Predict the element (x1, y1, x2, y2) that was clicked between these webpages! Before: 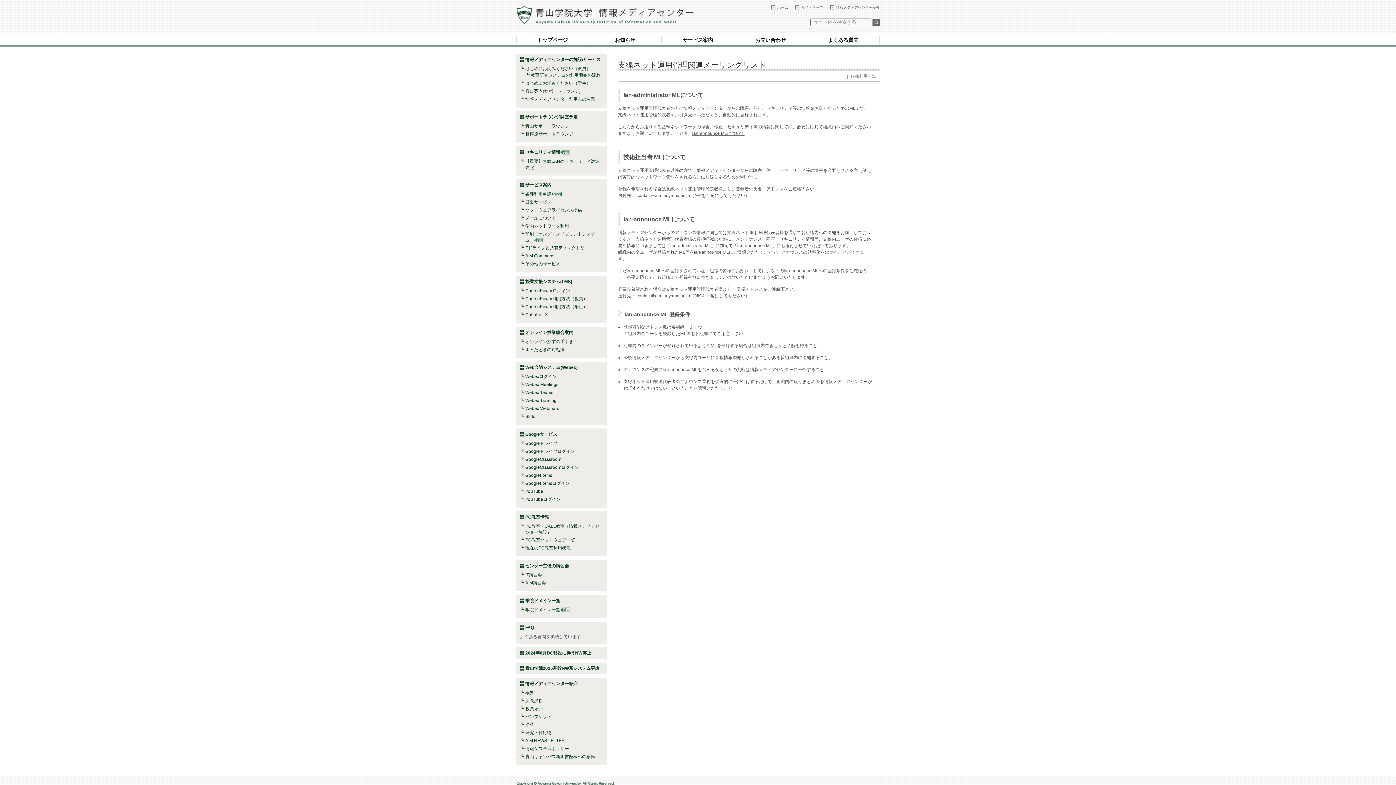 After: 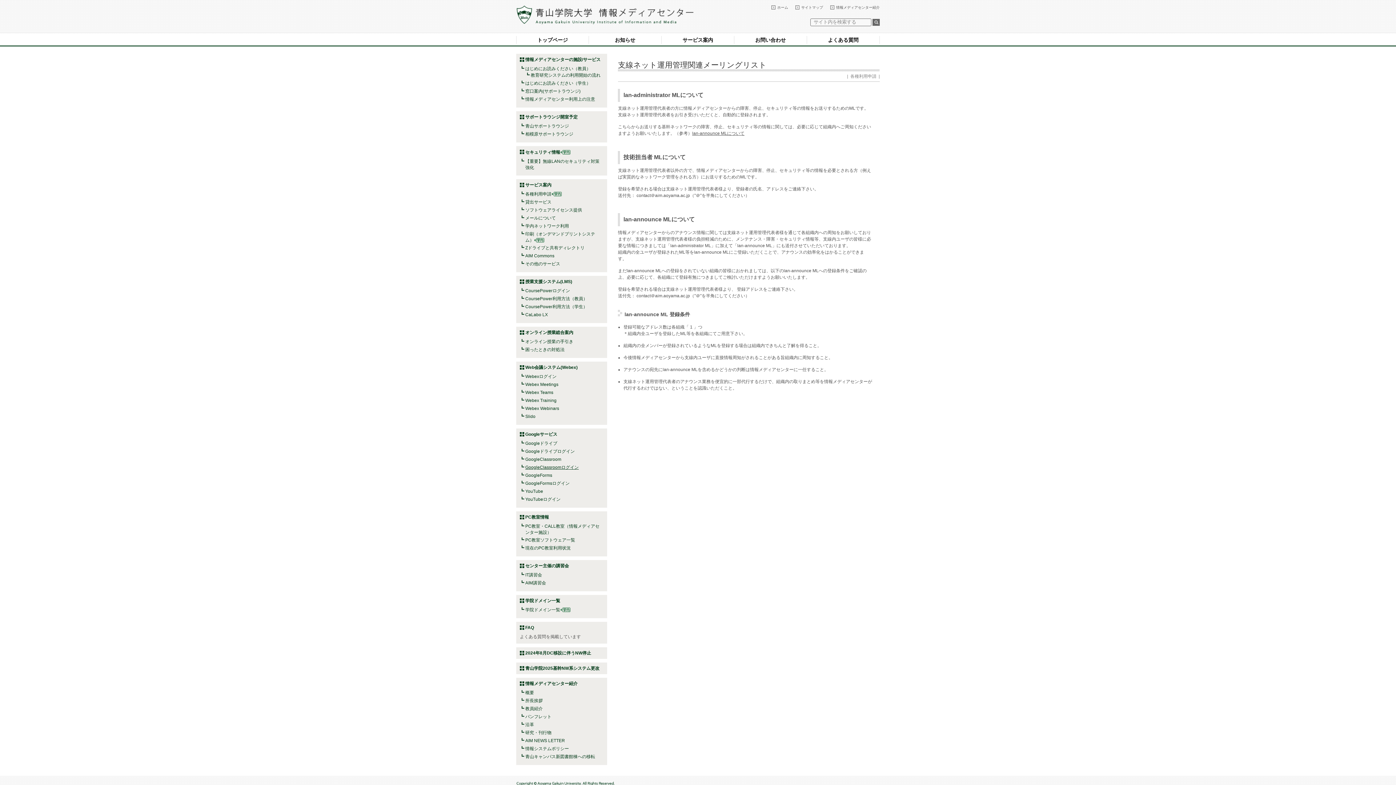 Action: label: GoogleClassroomログイン bbox: (525, 465, 578, 470)